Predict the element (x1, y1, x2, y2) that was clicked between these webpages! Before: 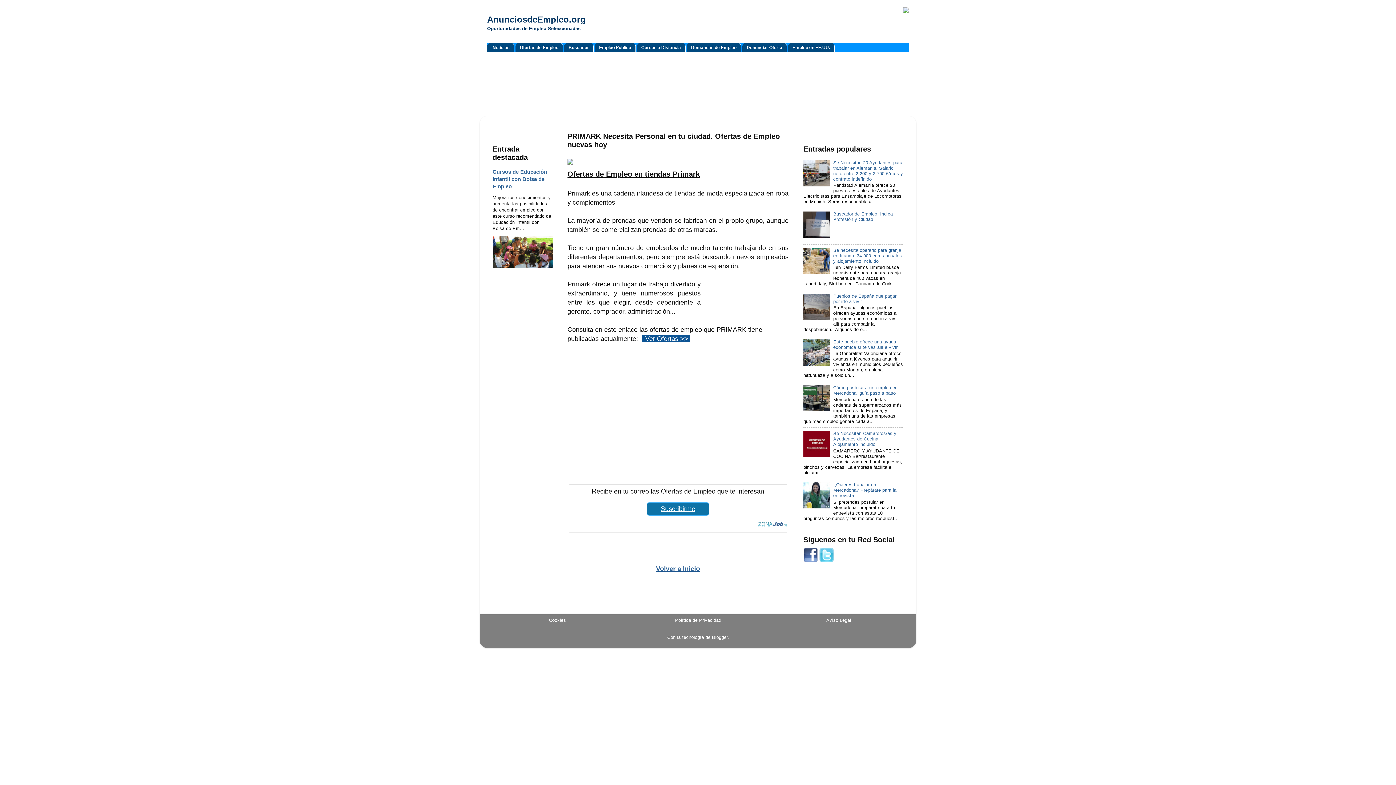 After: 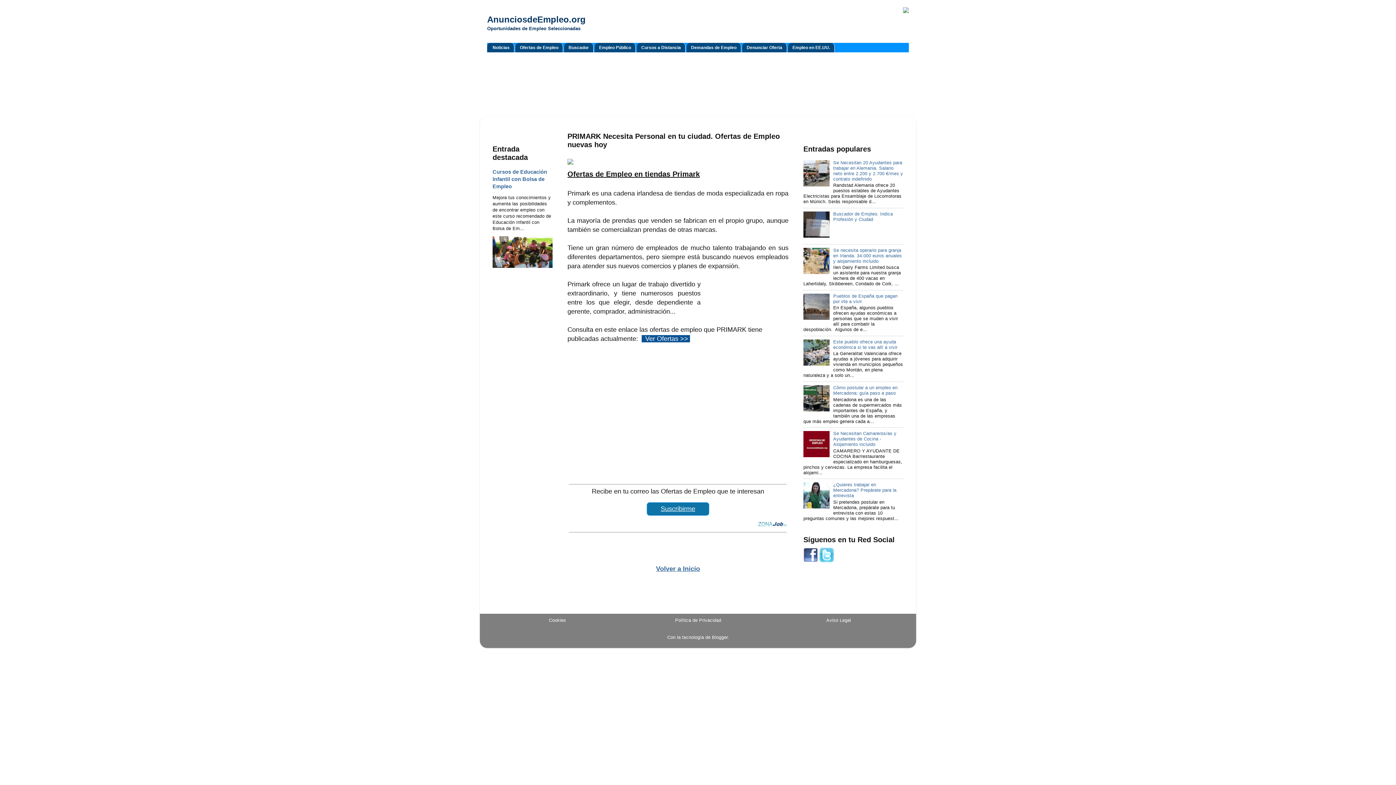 Action: bbox: (803, 315, 831, 320)